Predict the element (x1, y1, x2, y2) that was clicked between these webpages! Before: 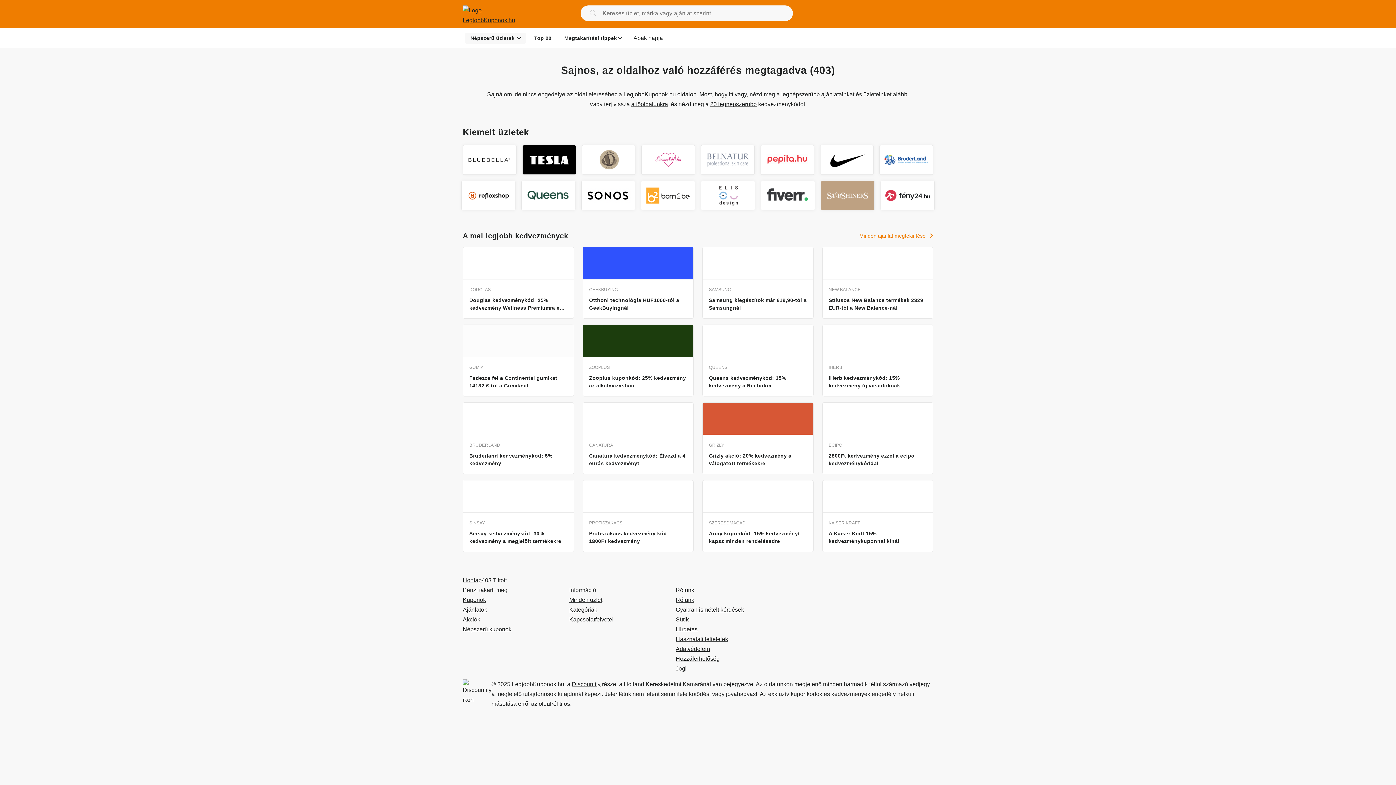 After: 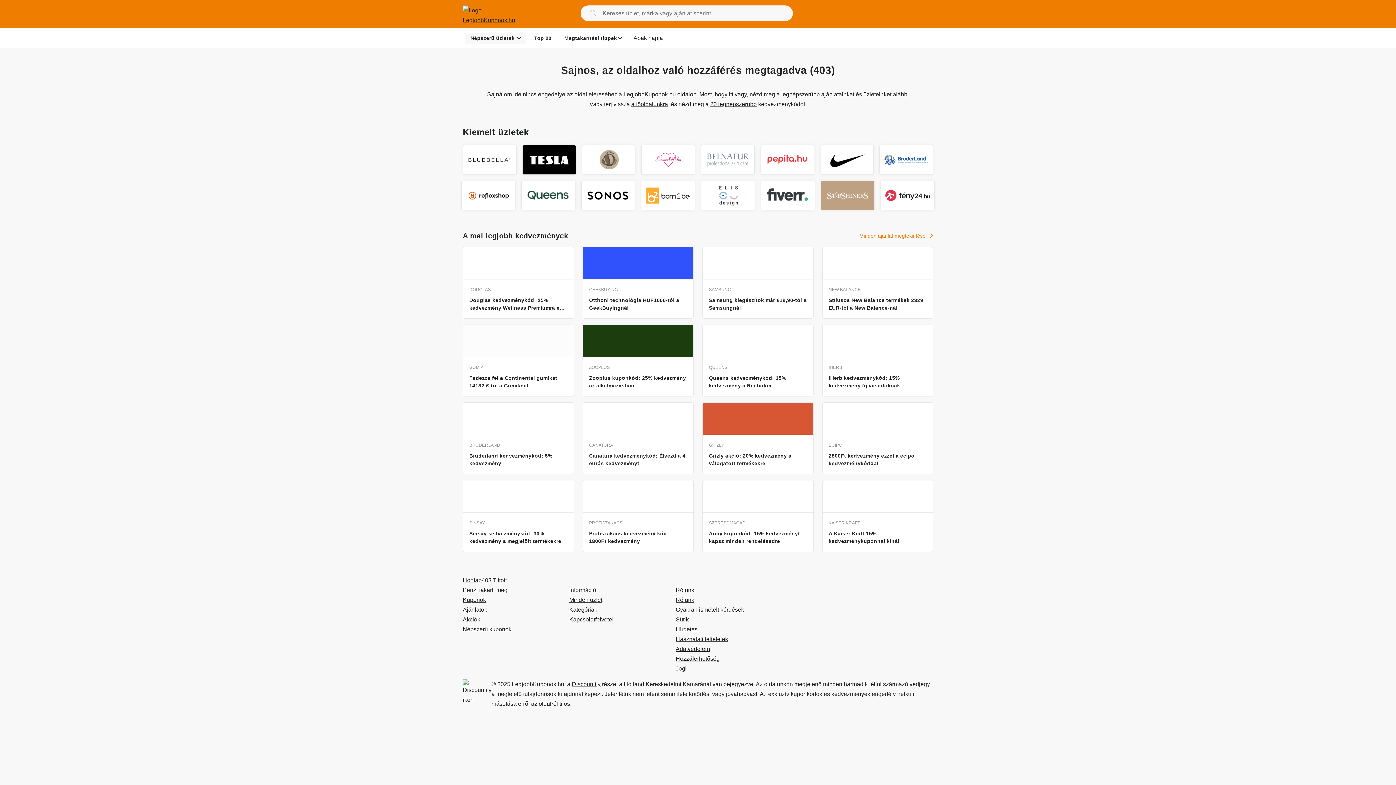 Action: label: Gyakran ismételt kérdések bbox: (675, 605, 744, 614)